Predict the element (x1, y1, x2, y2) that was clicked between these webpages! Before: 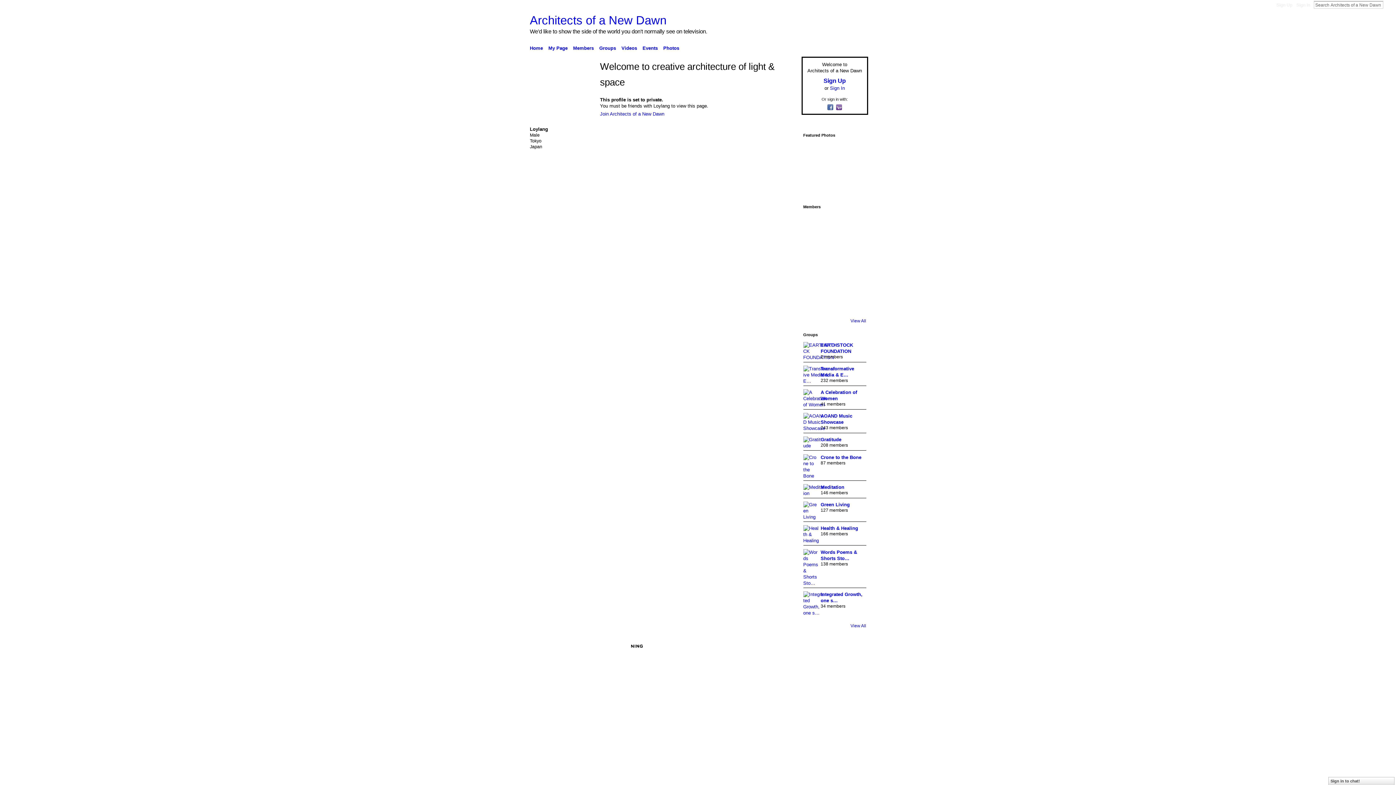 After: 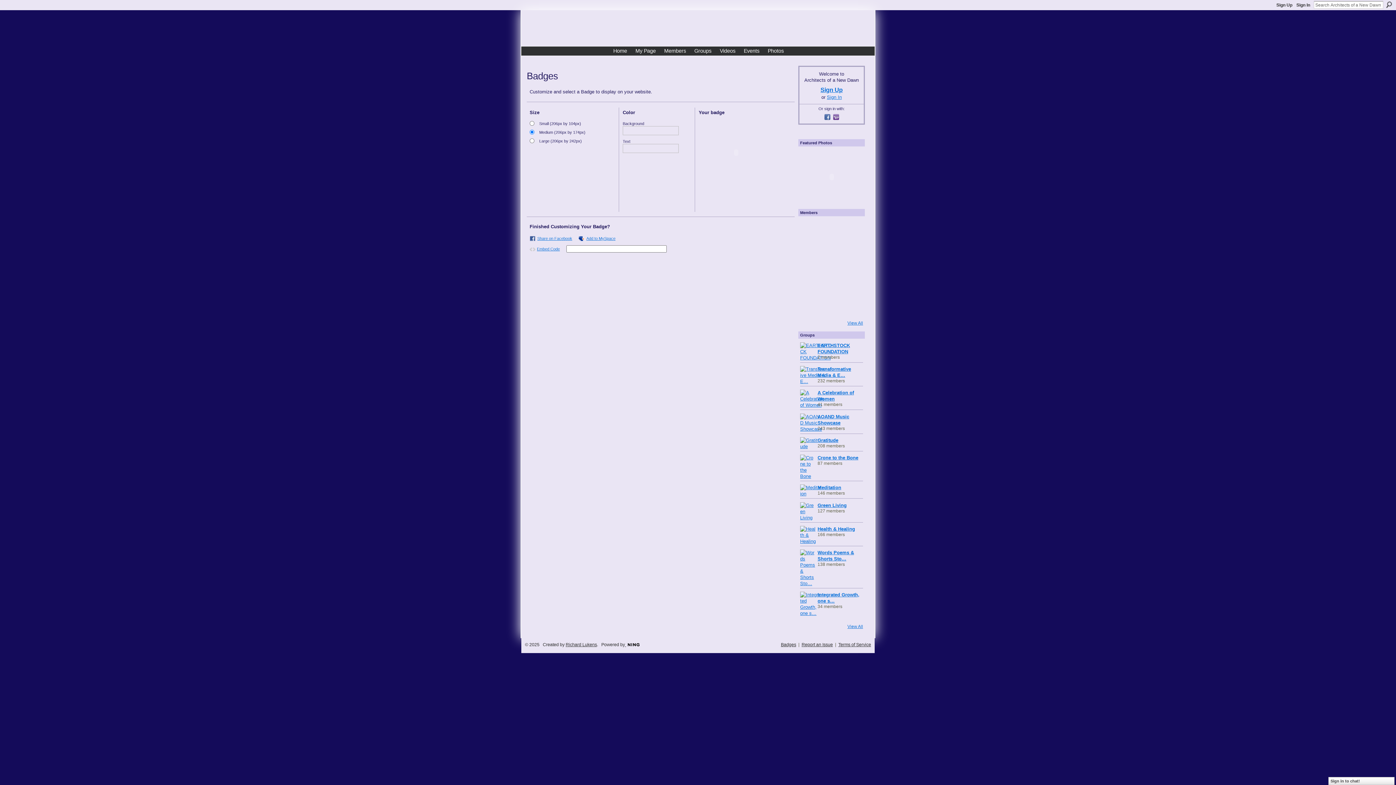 Action: label: Badges bbox: (778, 643, 793, 649)